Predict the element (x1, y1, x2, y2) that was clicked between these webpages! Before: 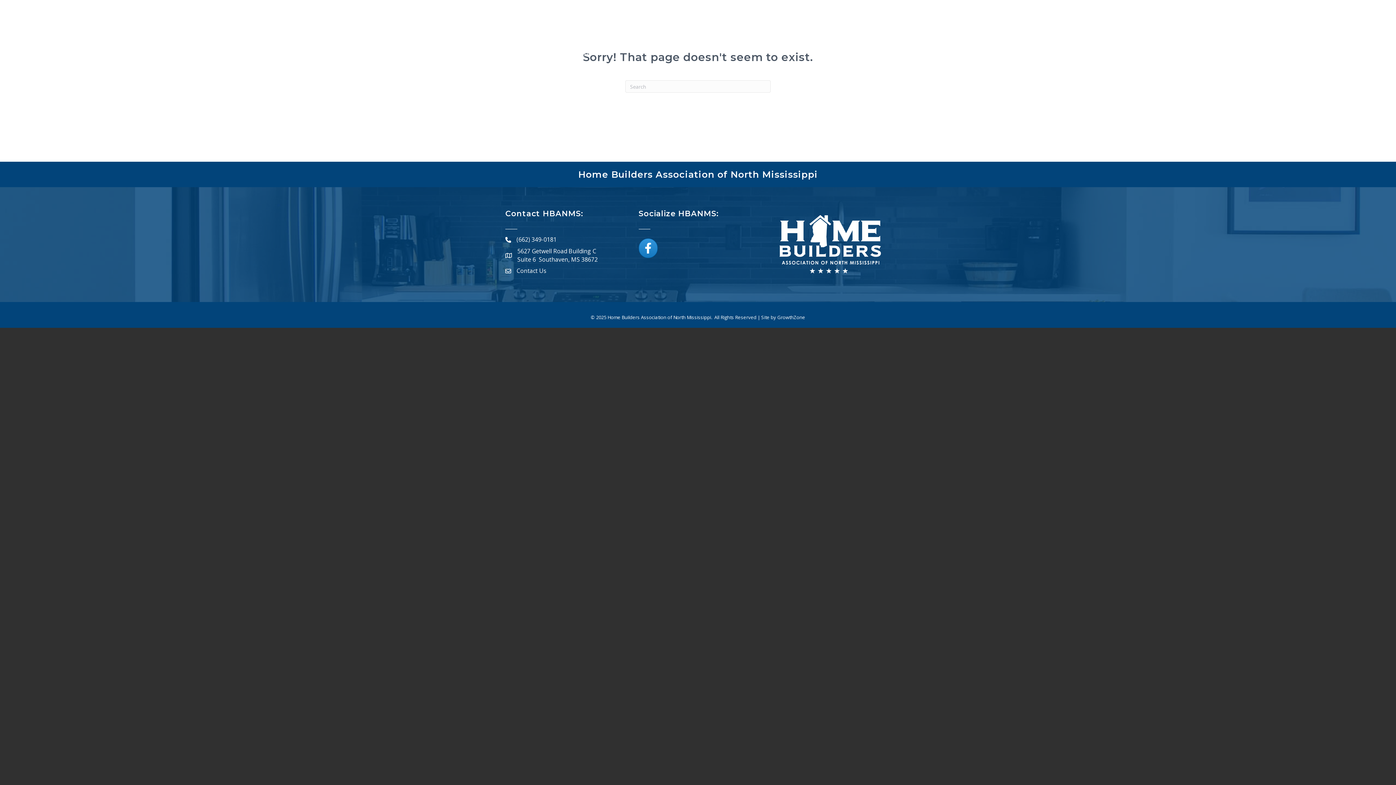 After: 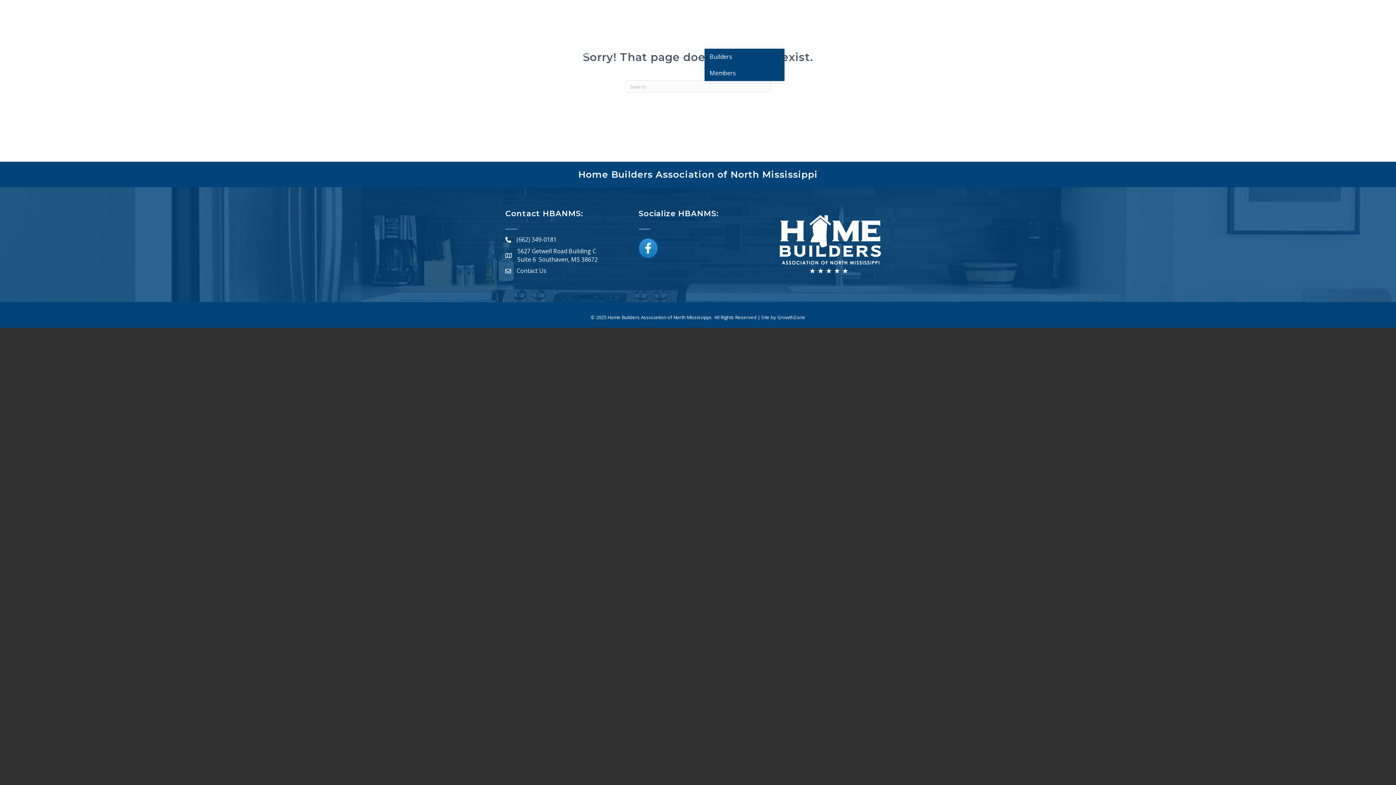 Action: bbox: (704, 32, 745, 48) label: Directory